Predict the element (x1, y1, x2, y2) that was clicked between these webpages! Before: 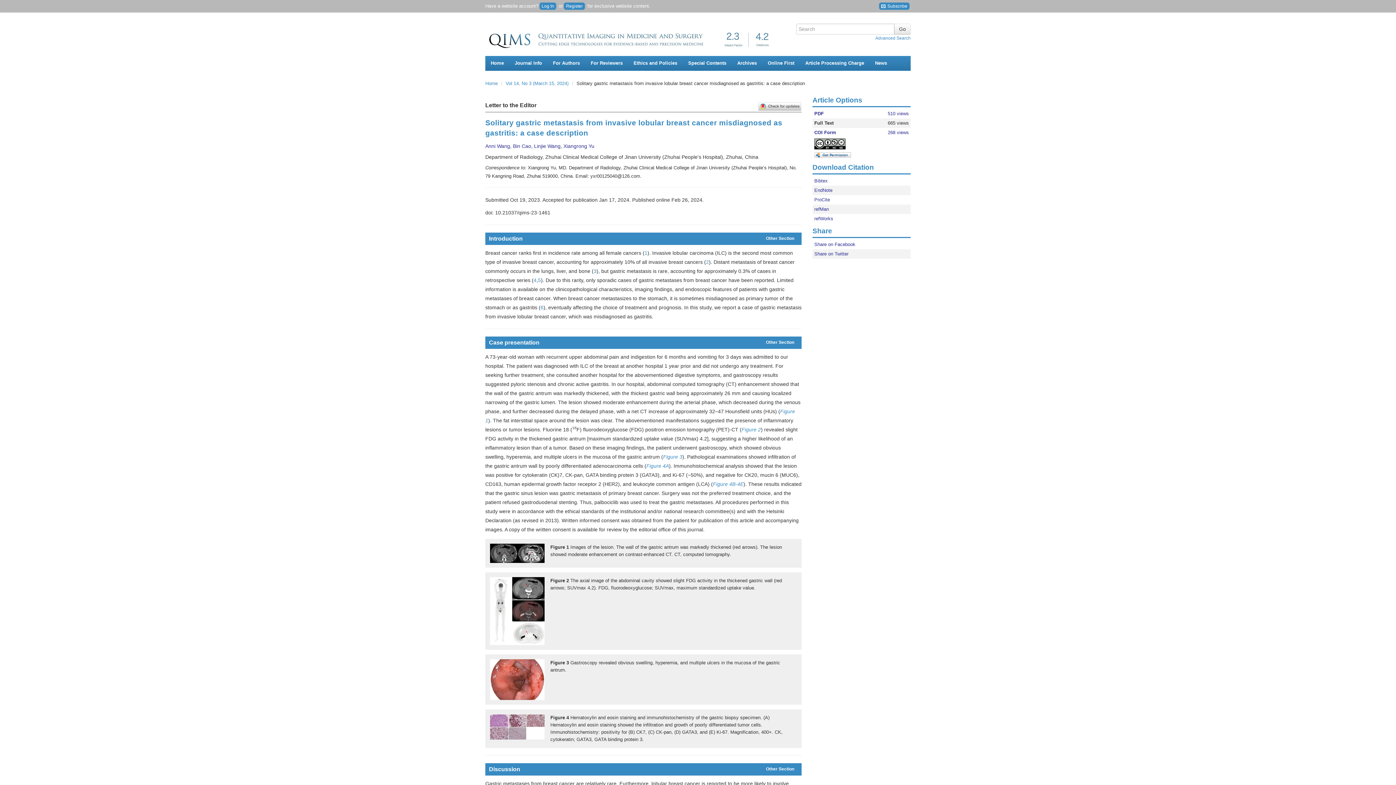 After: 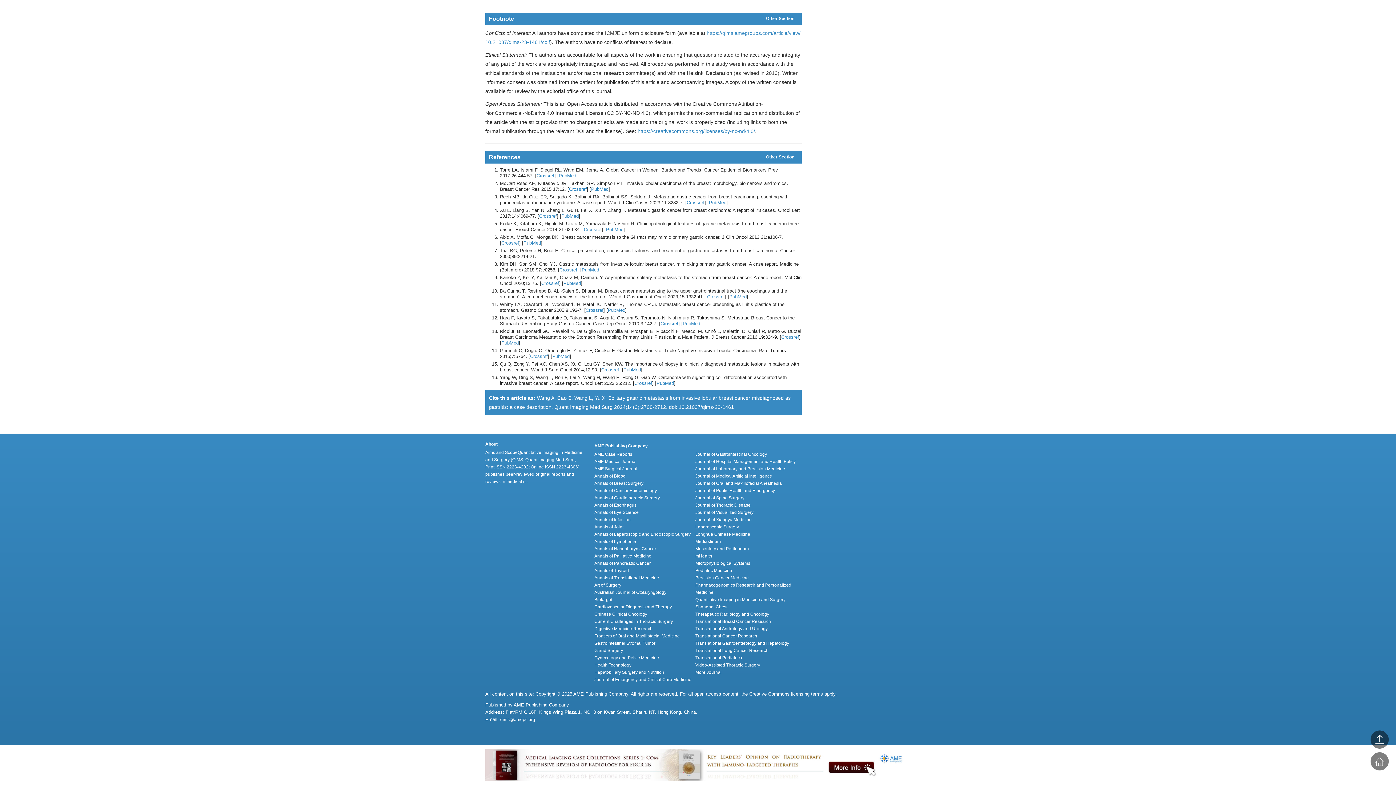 Action: label: 6 bbox: (540, 304, 543, 310)